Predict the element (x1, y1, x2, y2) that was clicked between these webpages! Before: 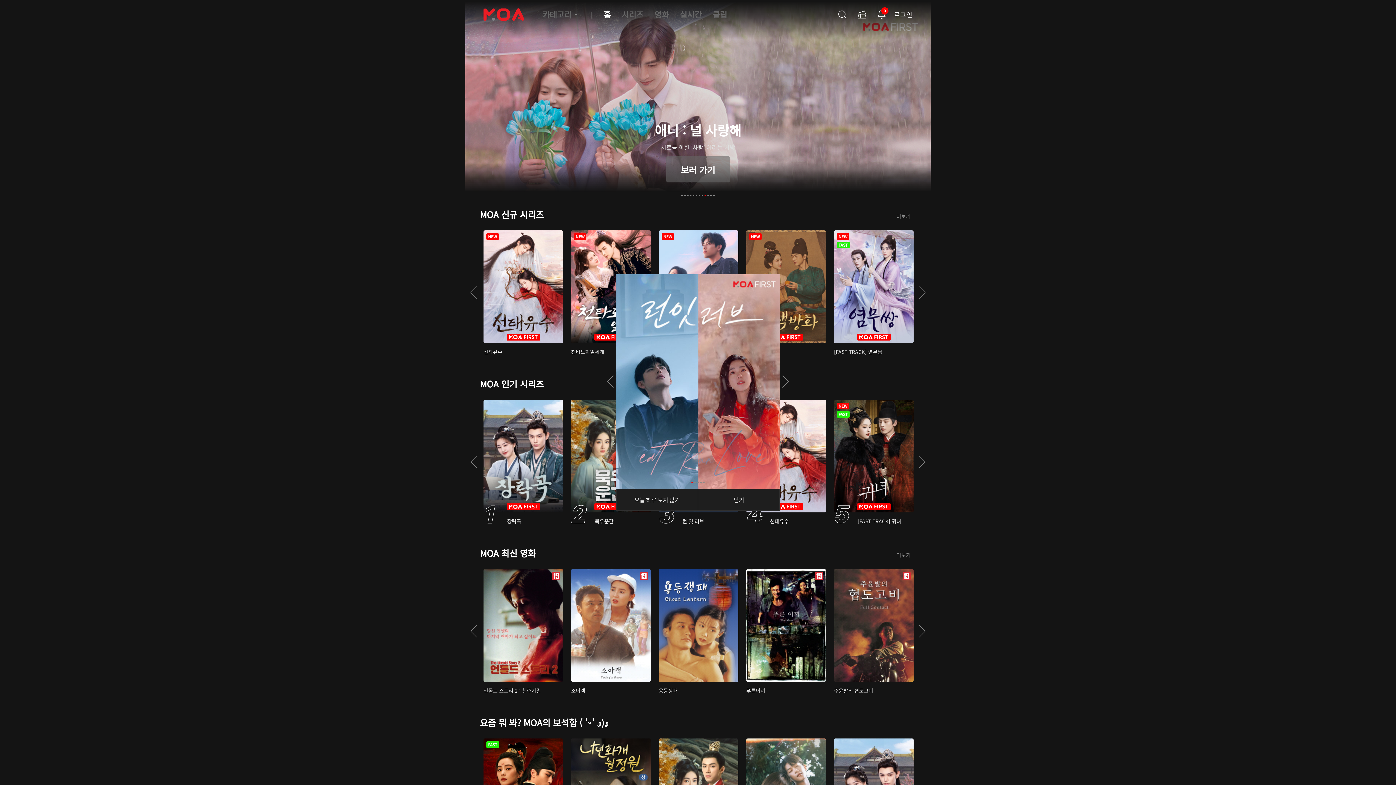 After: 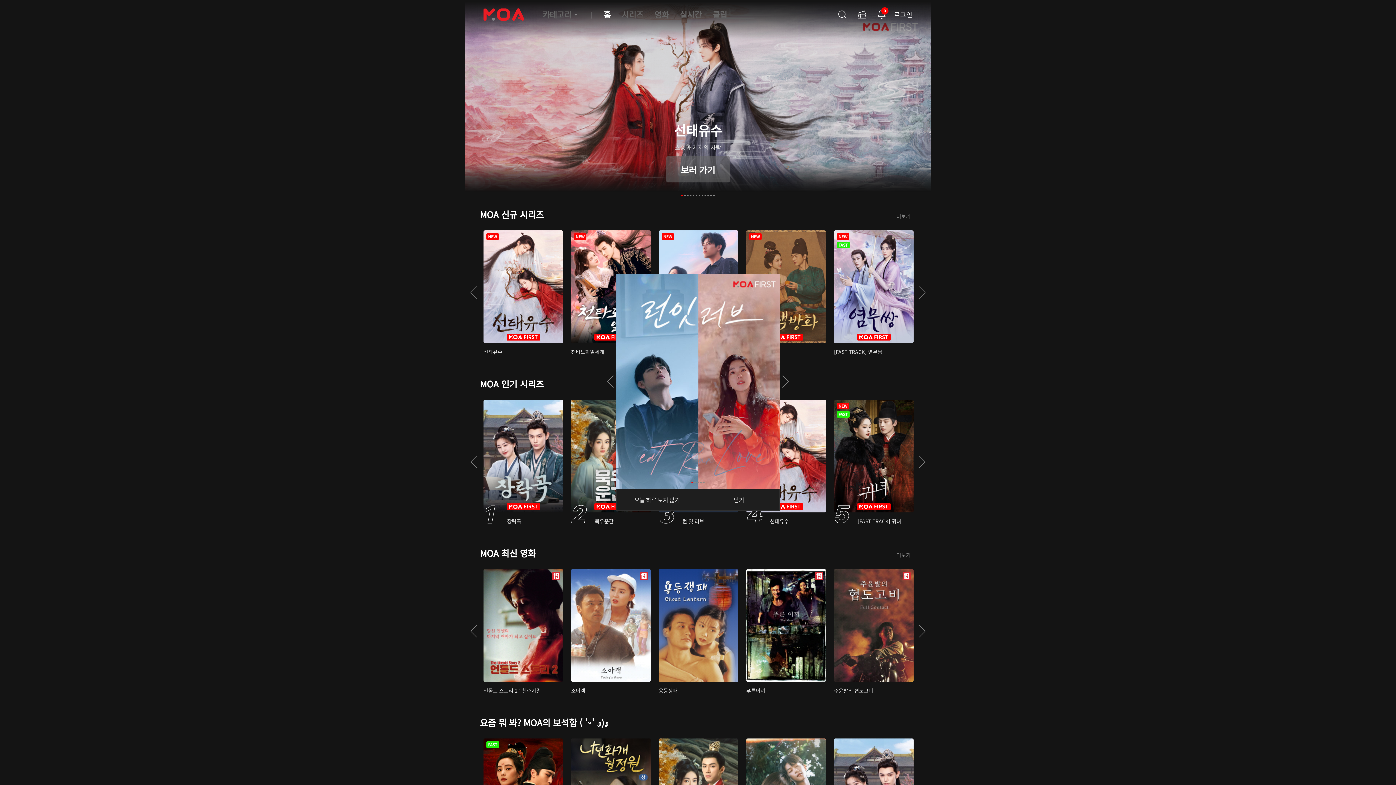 Action: label: 9 of 12 bbox: (704, 194, 706, 196)